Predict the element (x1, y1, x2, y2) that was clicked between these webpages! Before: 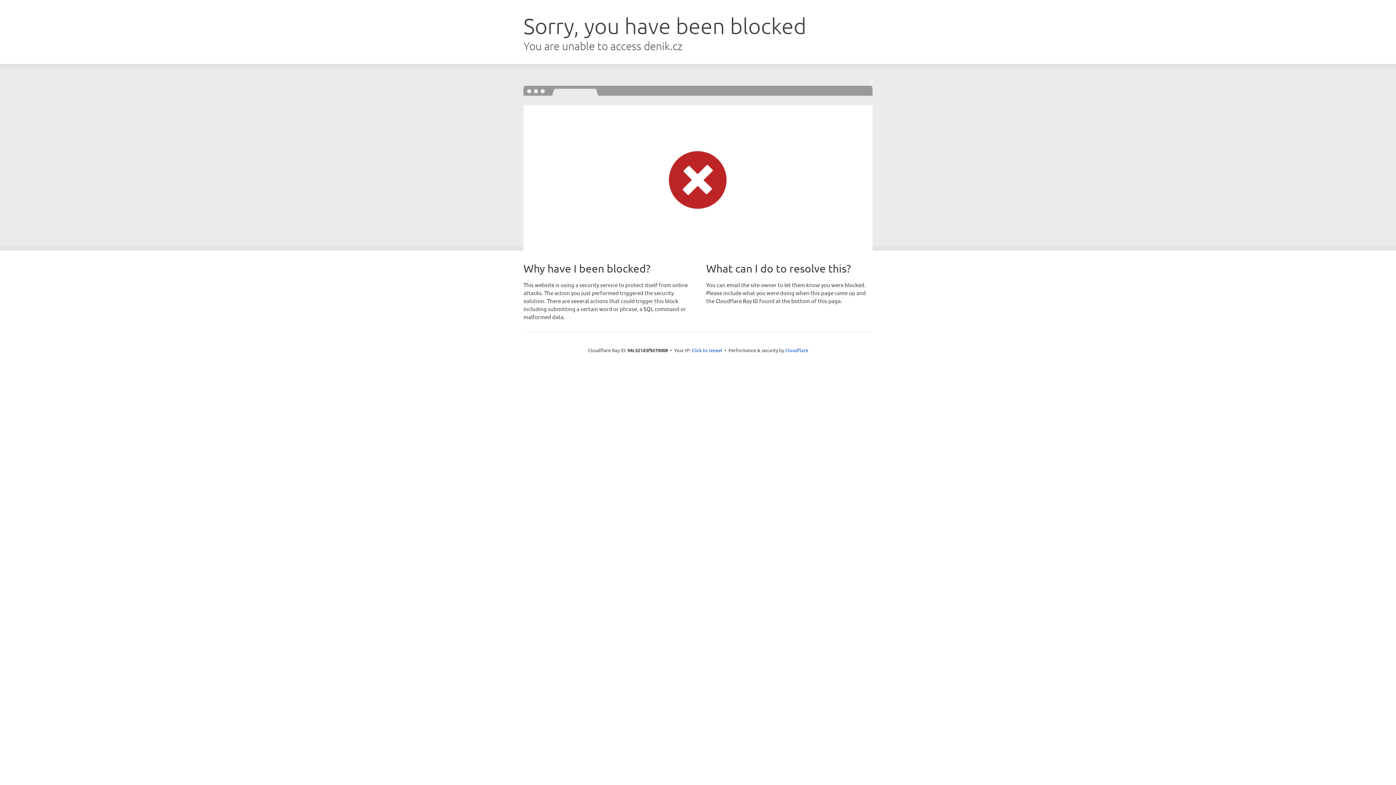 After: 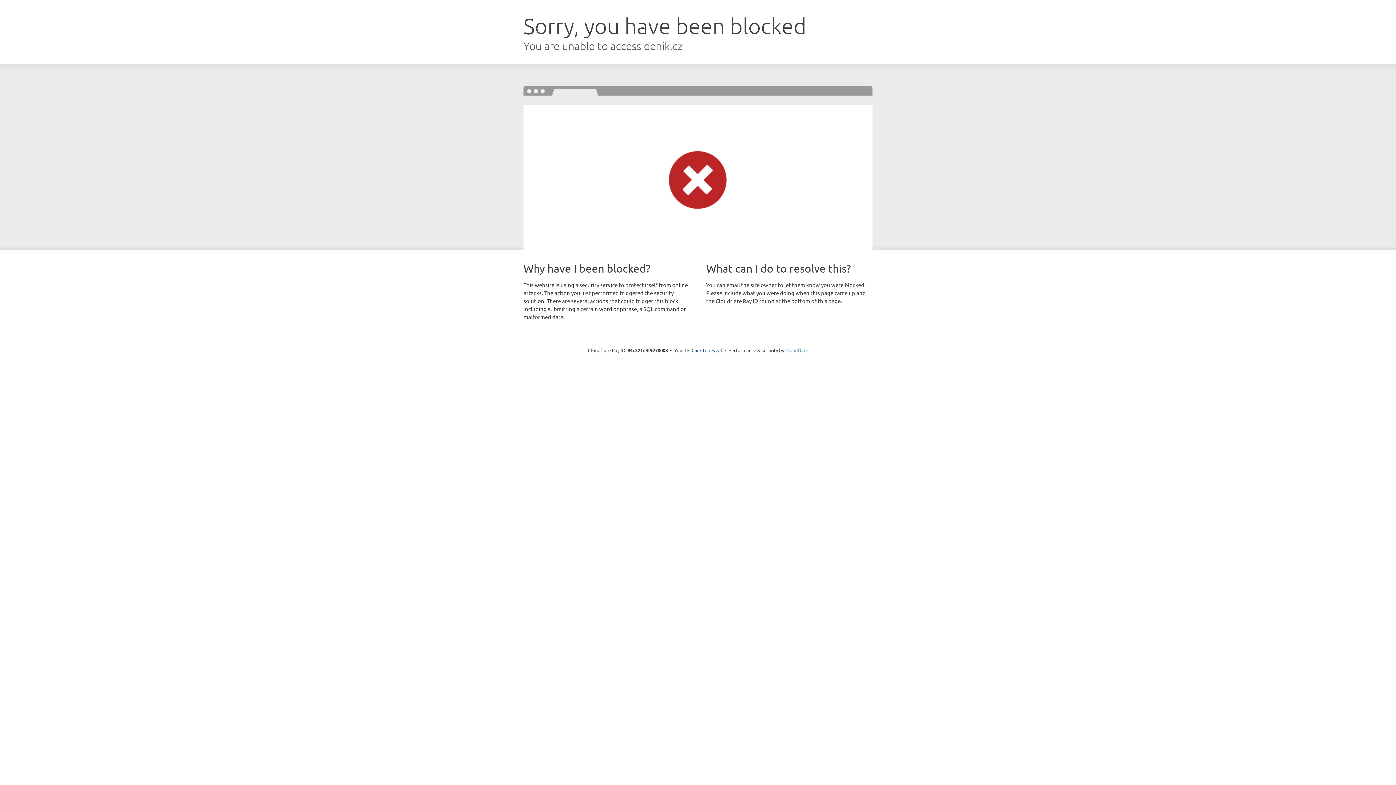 Action: label: Cloudflare bbox: (785, 347, 808, 353)